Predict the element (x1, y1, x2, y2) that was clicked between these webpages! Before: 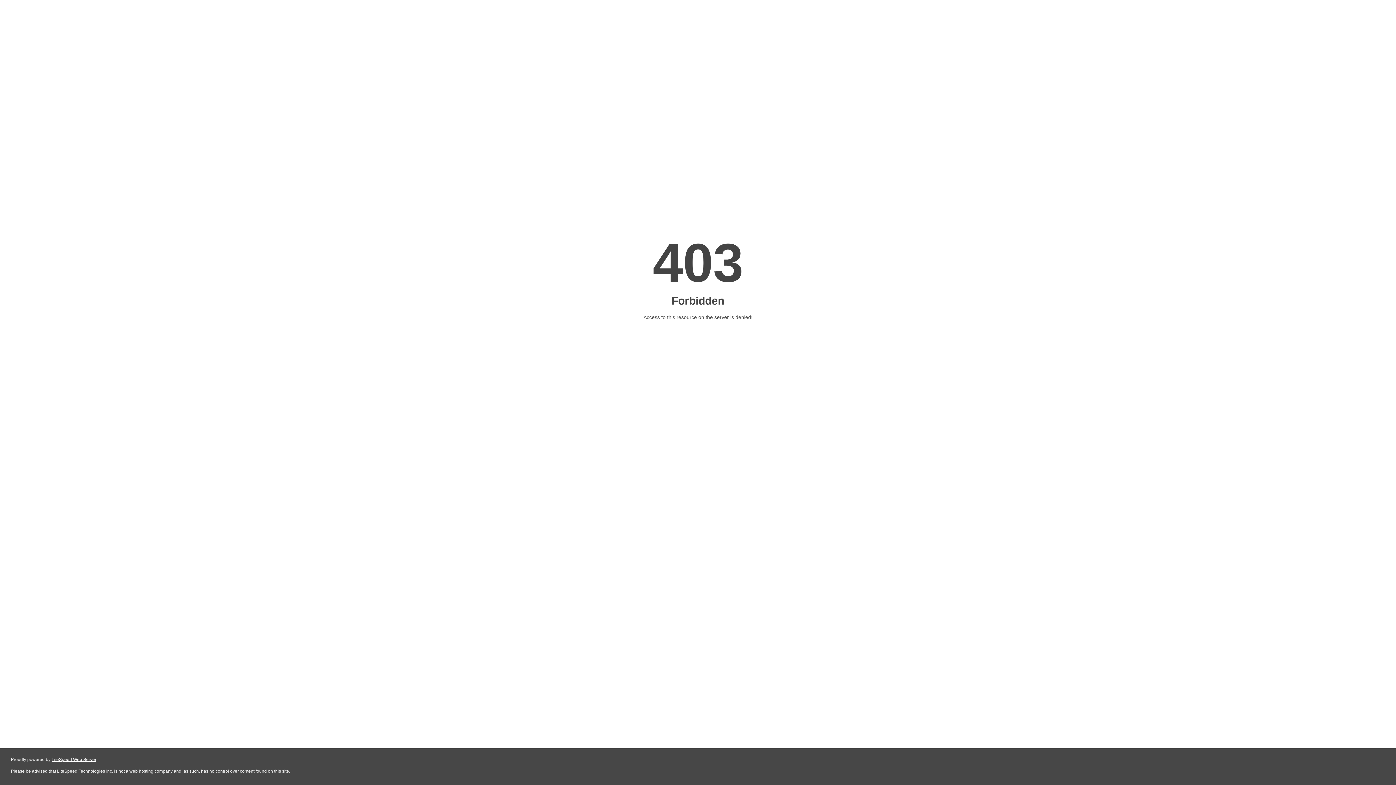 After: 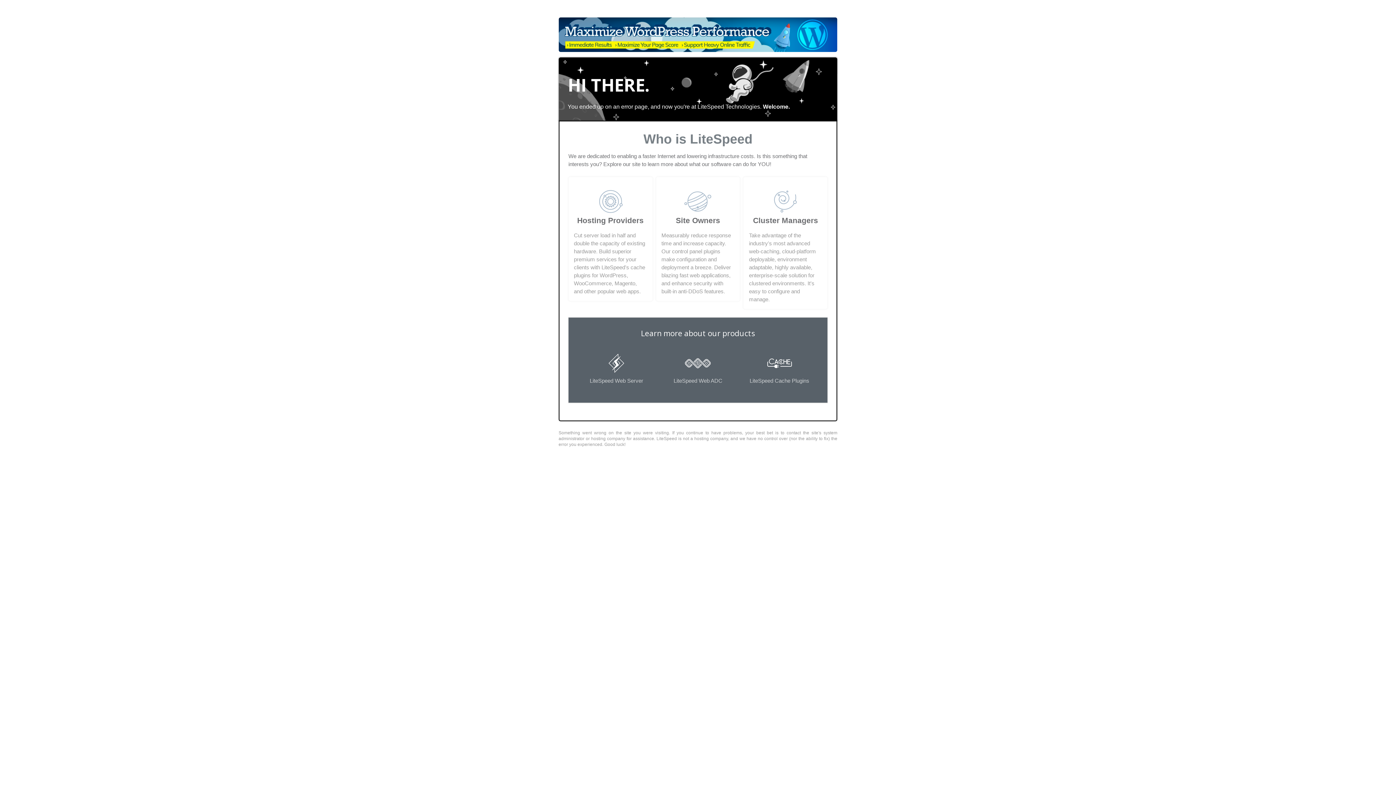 Action: bbox: (51, 757, 96, 762) label: LiteSpeed Web Server